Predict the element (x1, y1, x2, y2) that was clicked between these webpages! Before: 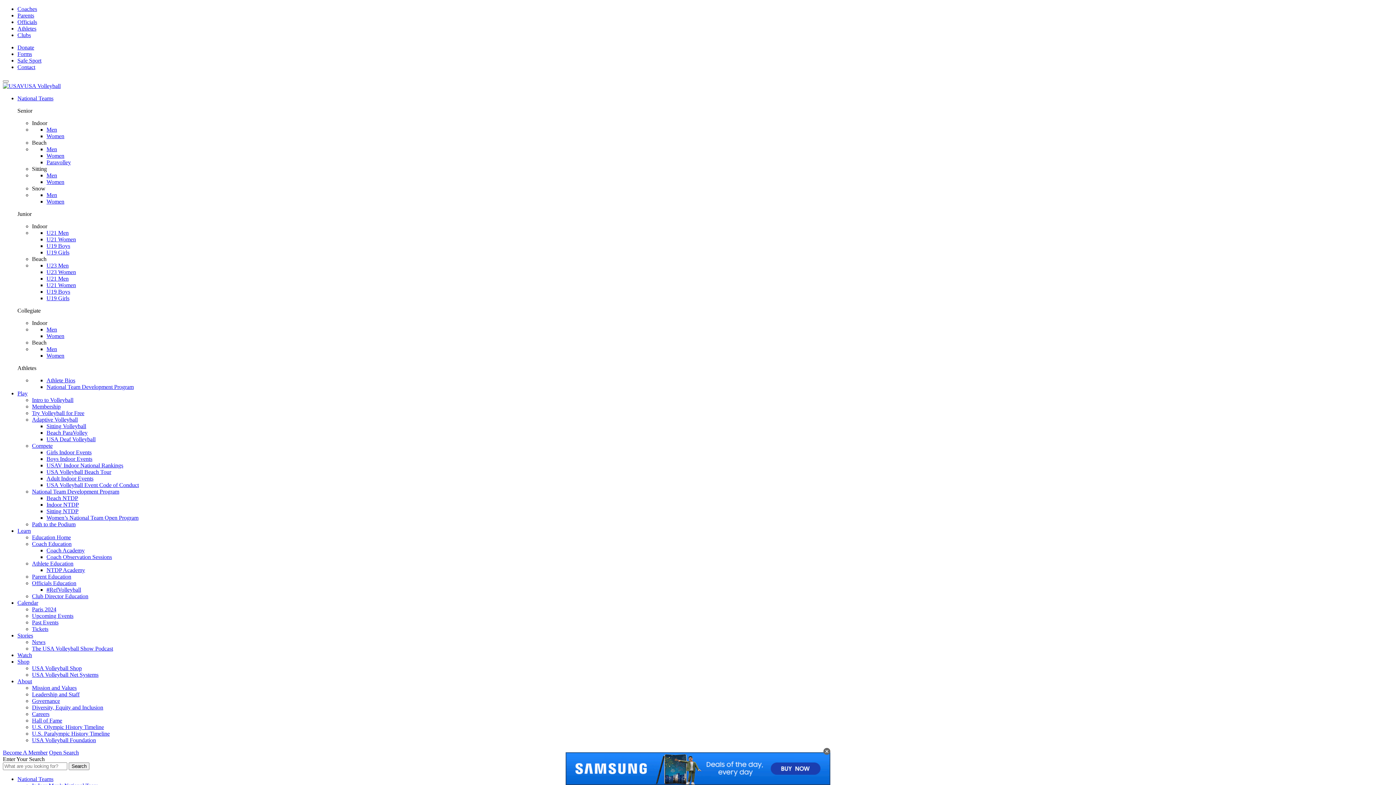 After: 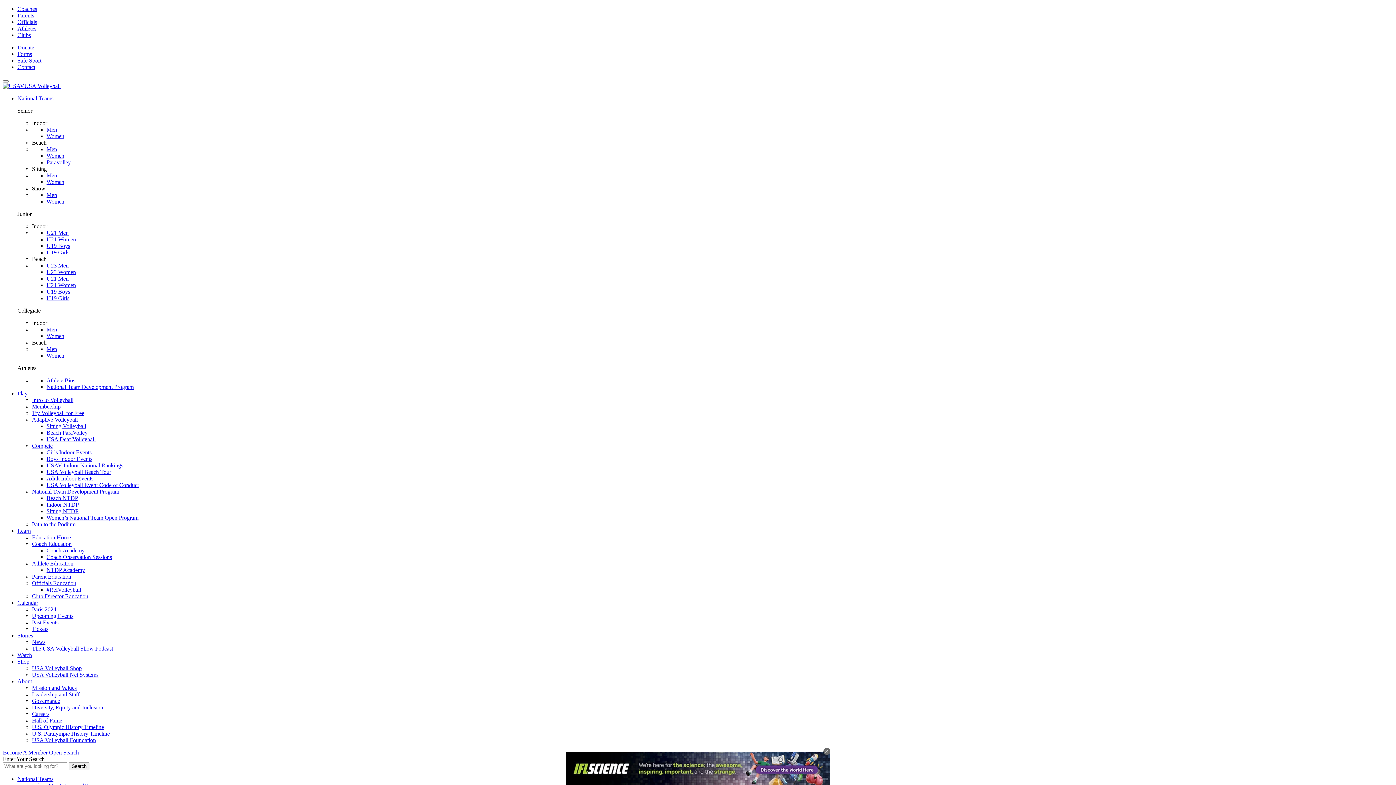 Action: bbox: (17, 12, 34, 18) label: Parents